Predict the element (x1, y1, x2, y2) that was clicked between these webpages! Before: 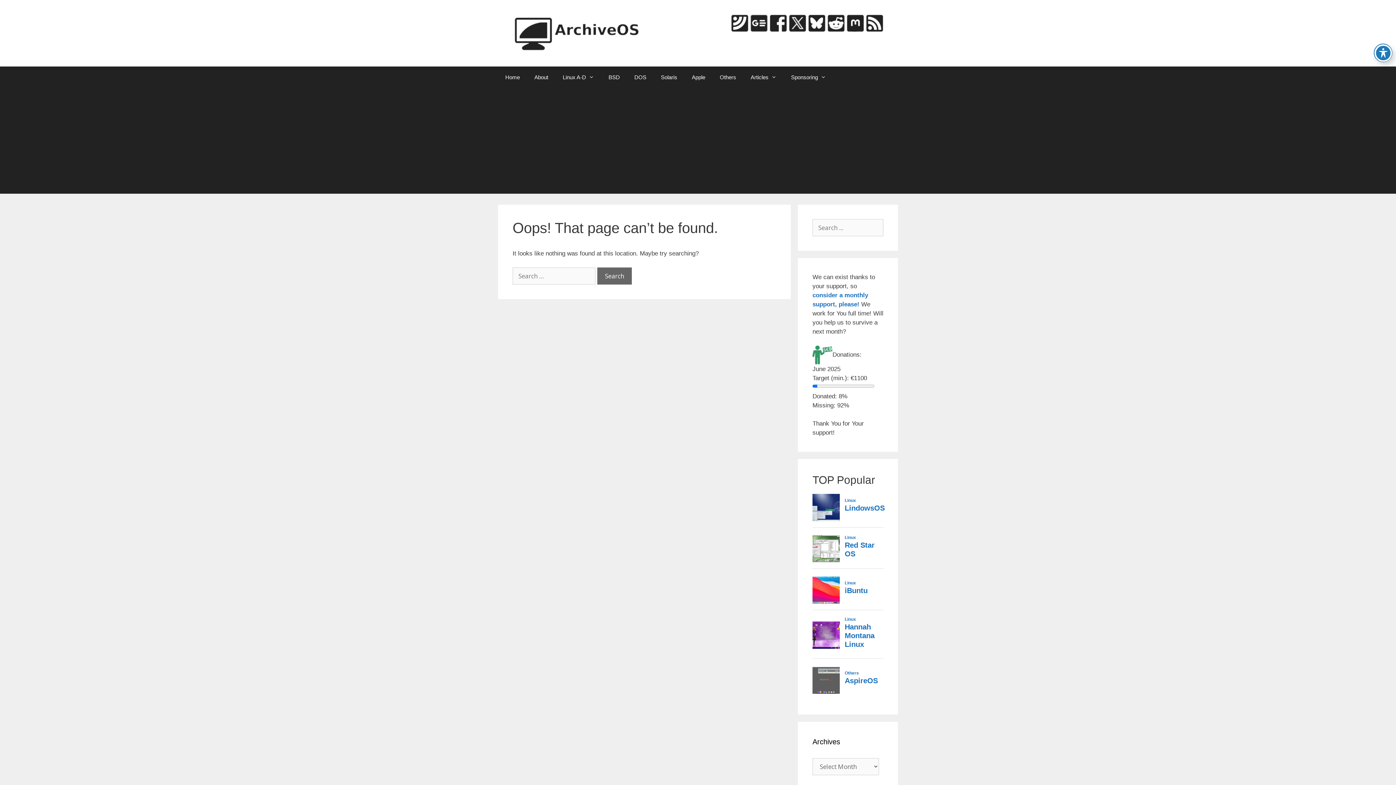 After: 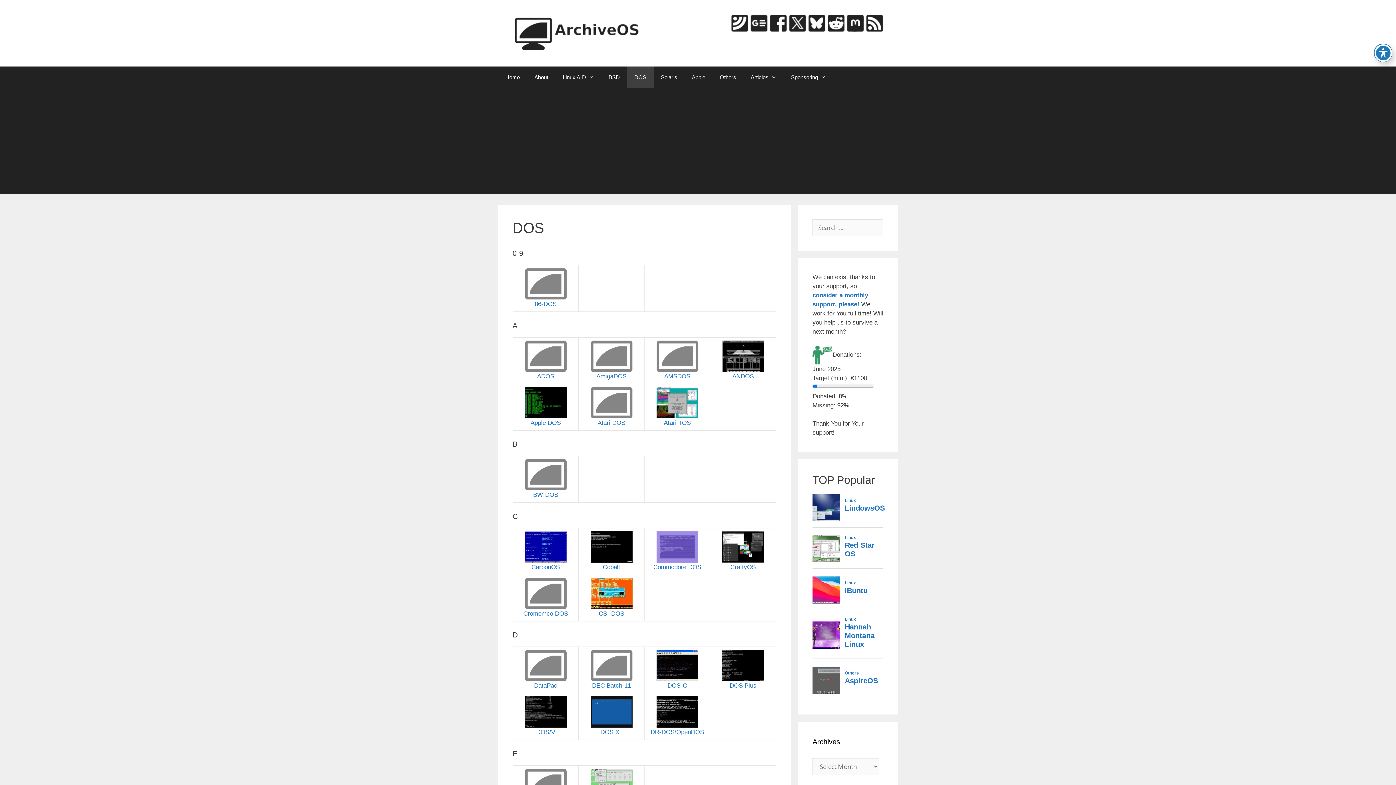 Action: bbox: (627, 66, 653, 88) label: DOS